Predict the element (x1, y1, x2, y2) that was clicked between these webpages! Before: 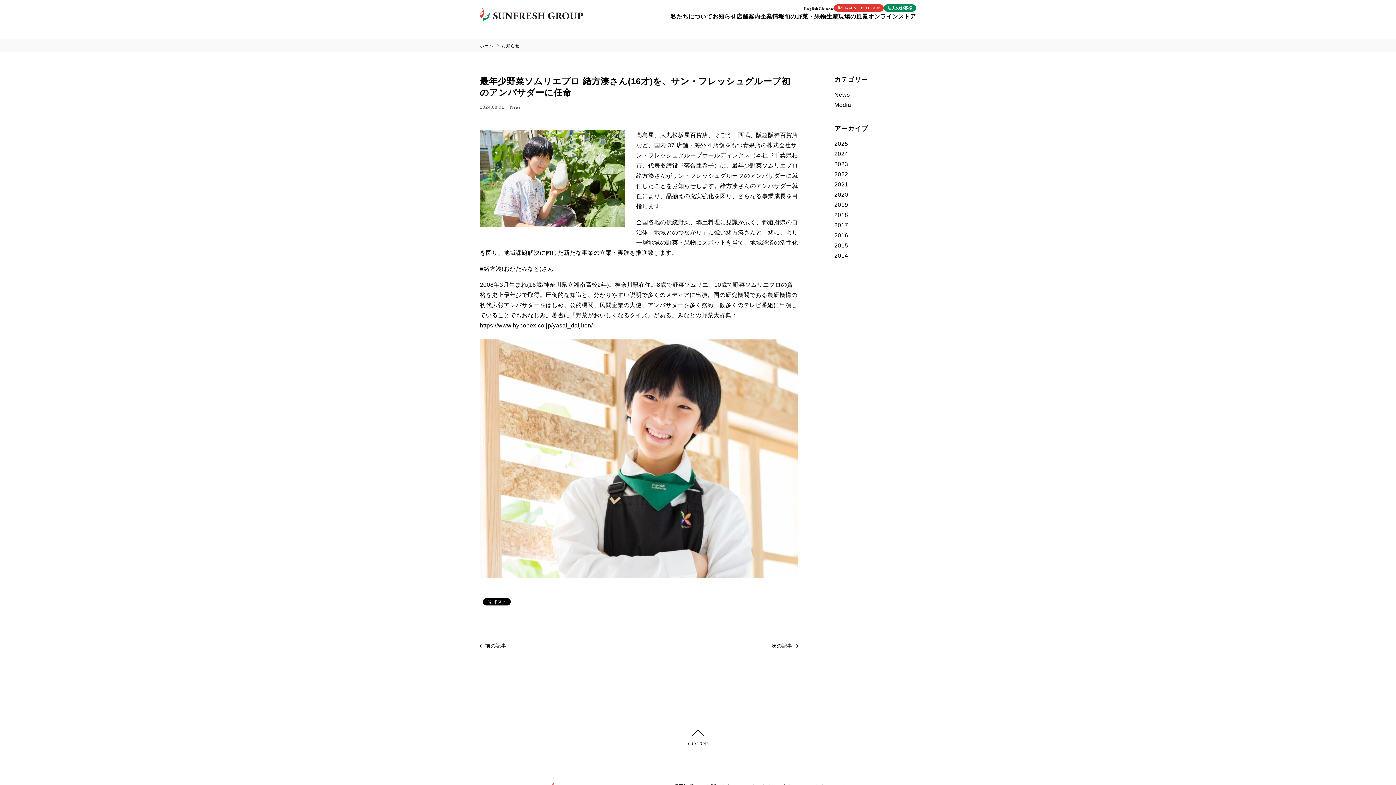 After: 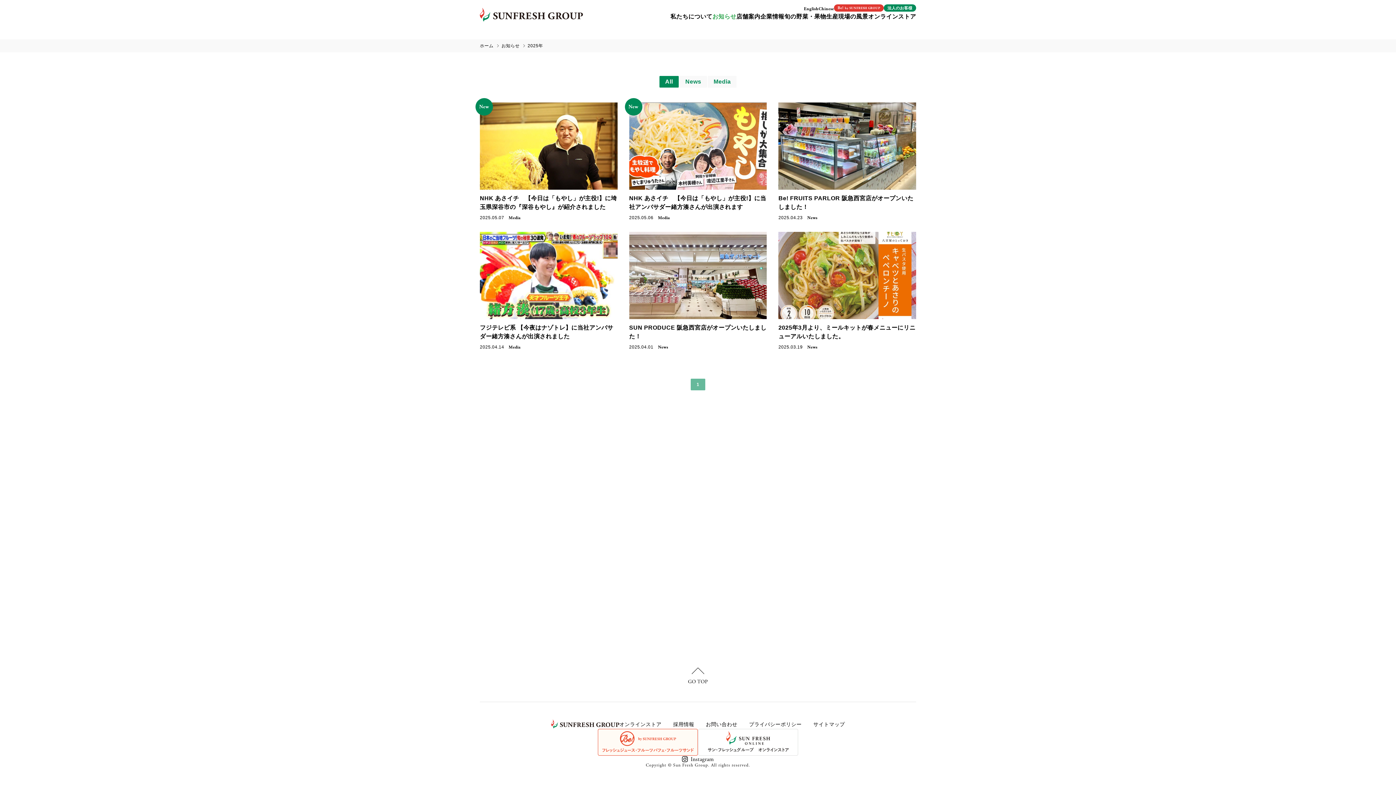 Action: label: 2025 bbox: (834, 140, 848, 146)